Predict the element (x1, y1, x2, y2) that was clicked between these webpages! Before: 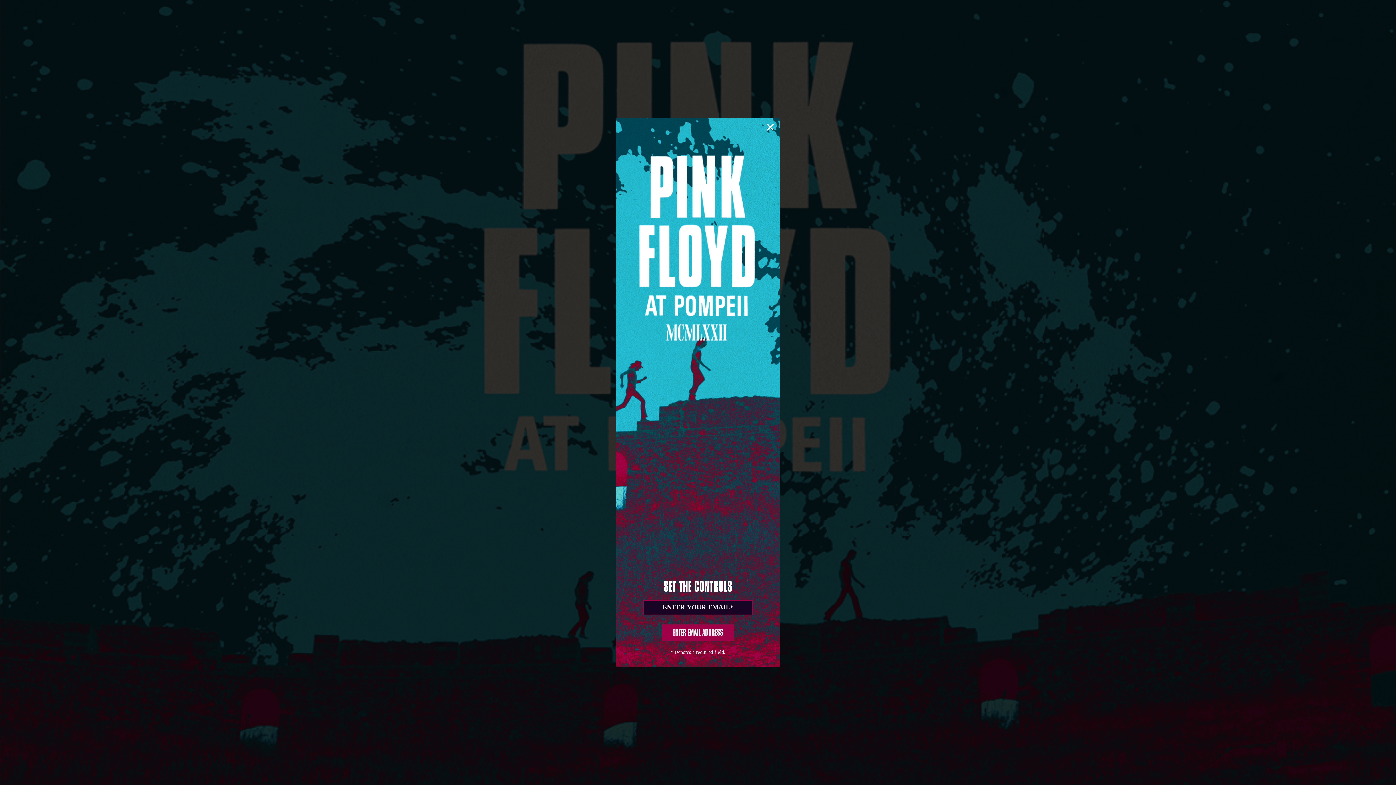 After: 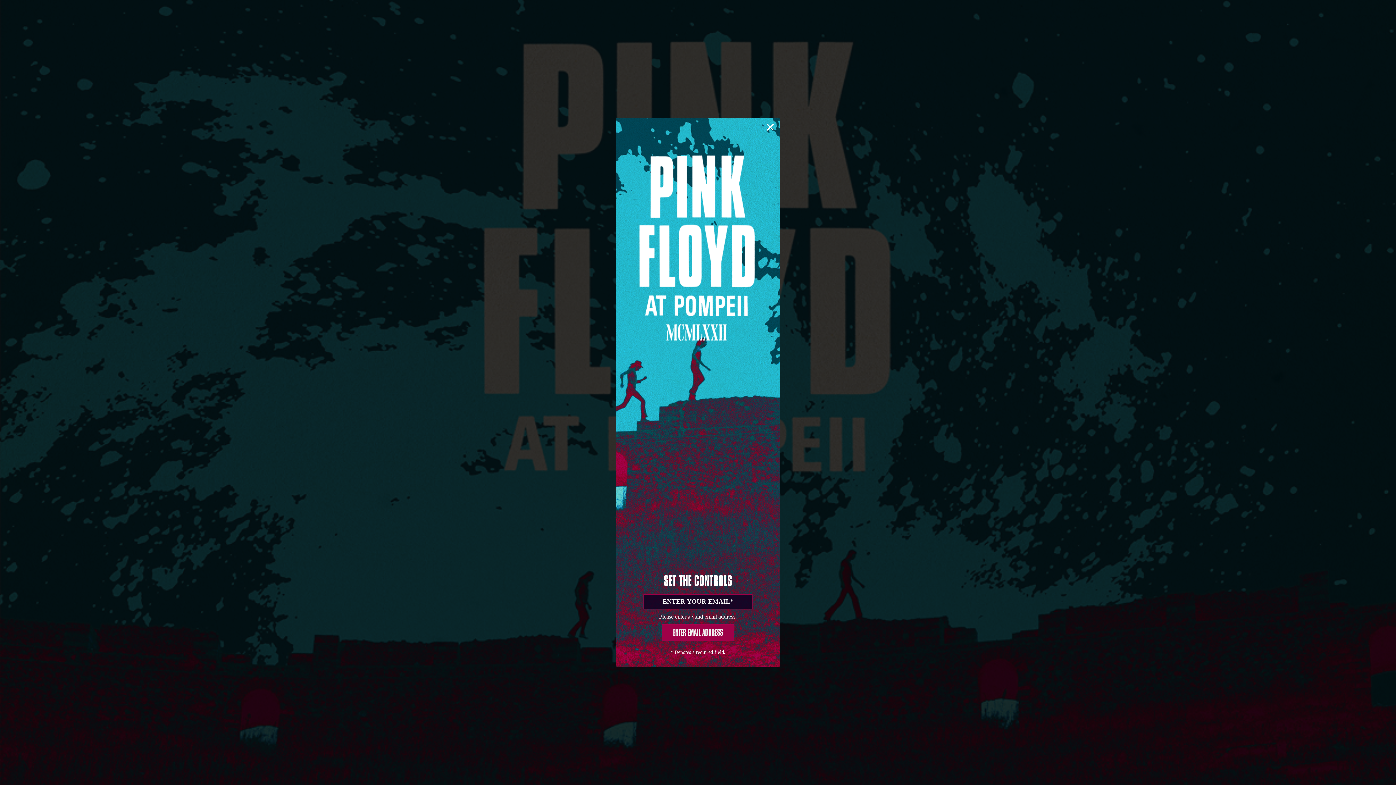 Action: label: ENTER EMAIL ADDRESS bbox: (661, 624, 734, 641)